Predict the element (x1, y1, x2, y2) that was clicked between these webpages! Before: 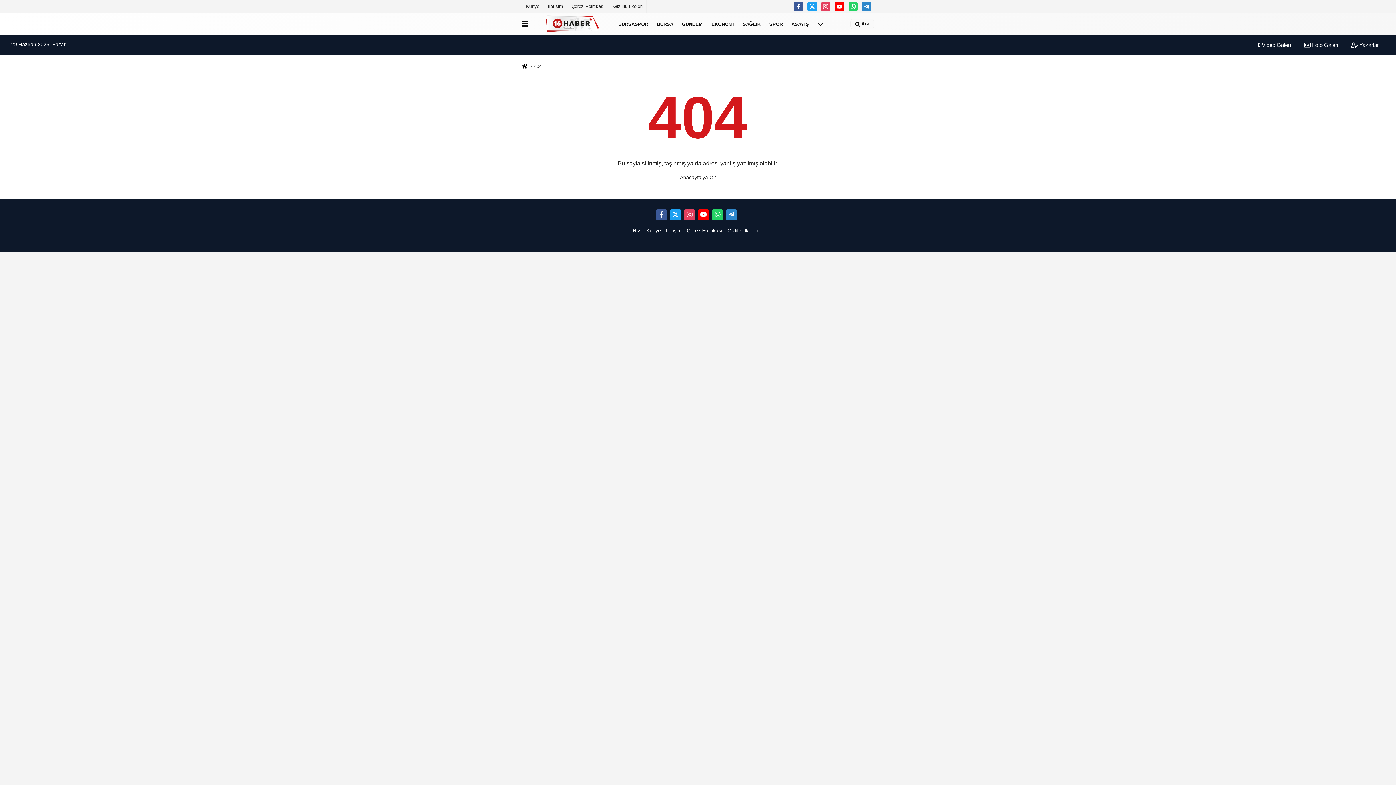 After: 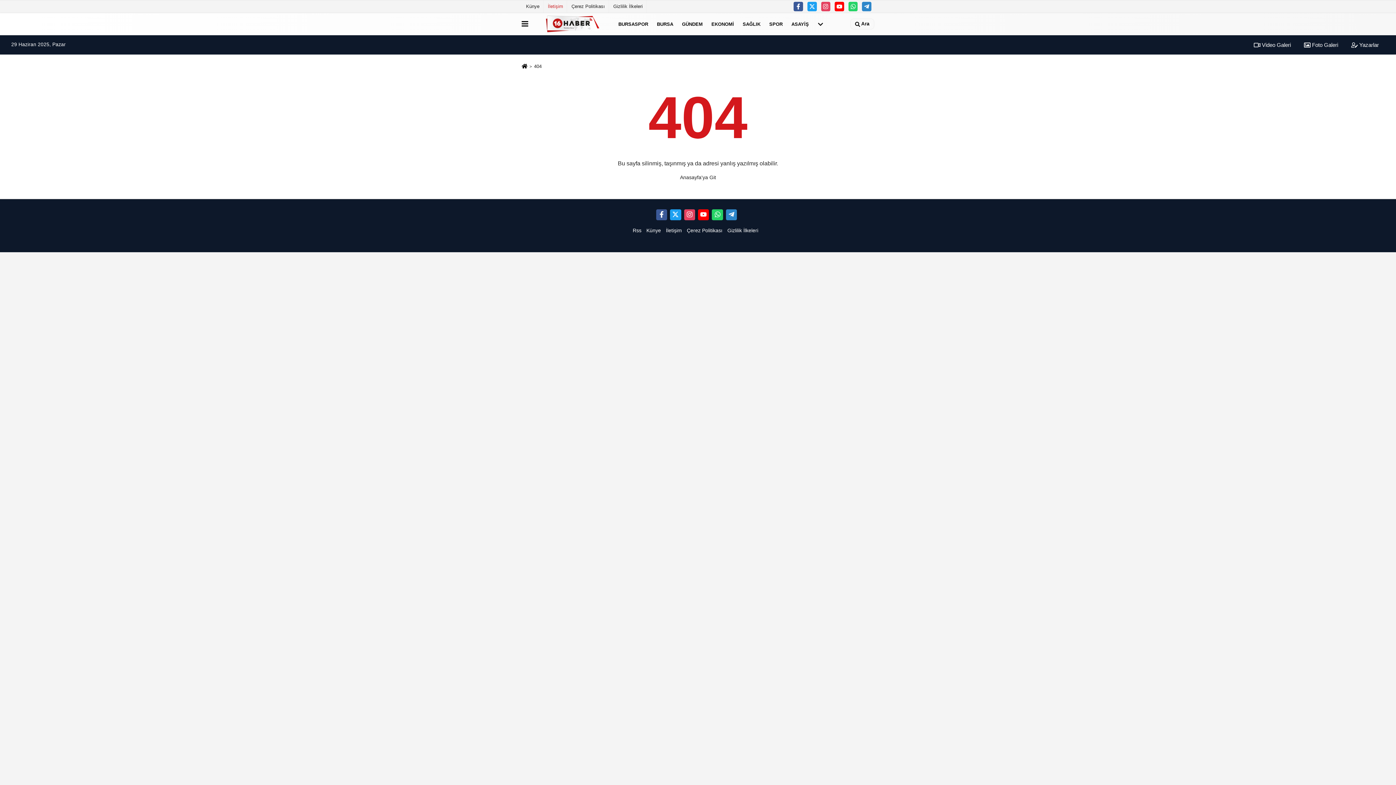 Action: label: İletişim bbox: (543, 0, 567, 12)